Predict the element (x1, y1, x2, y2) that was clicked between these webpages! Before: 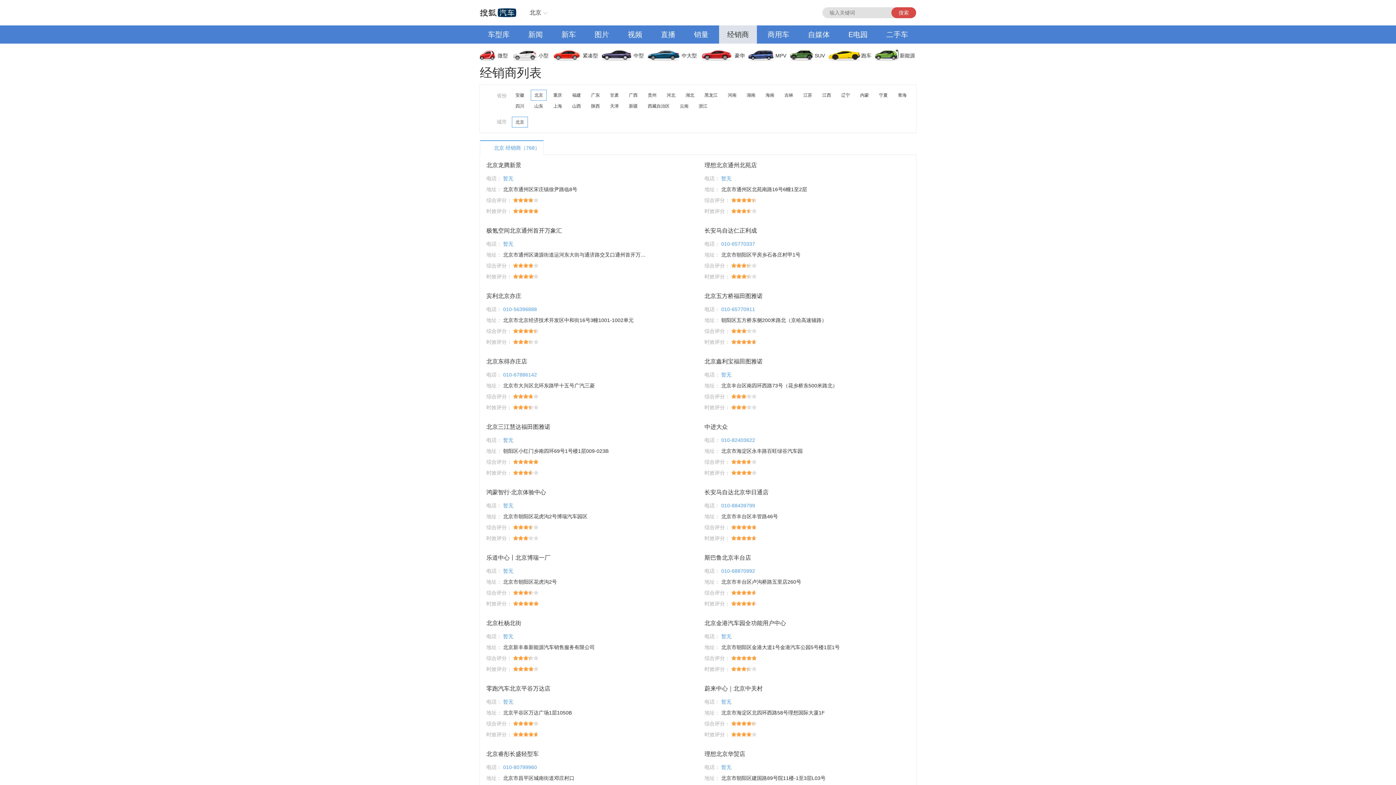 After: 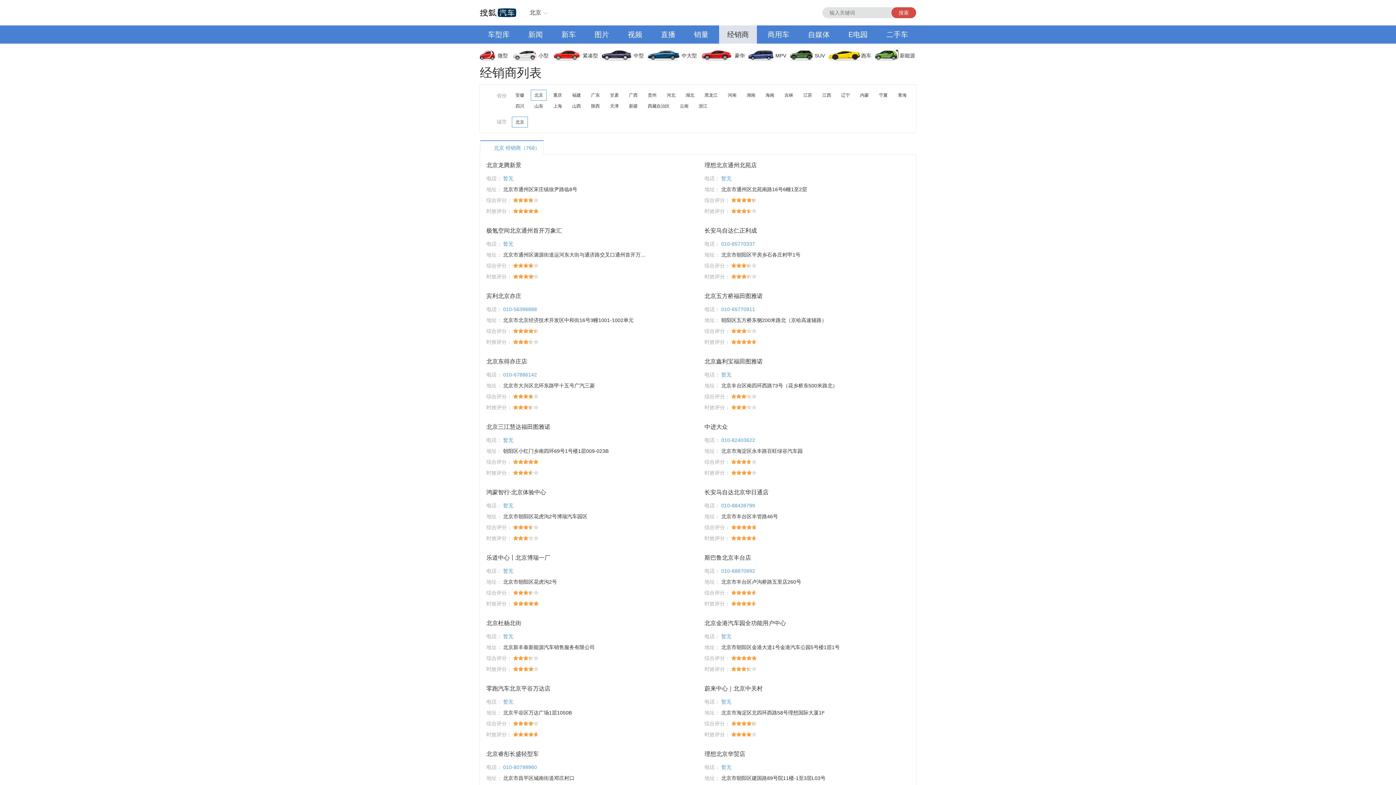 Action: bbox: (840, 25, 875, 43) label: E电园